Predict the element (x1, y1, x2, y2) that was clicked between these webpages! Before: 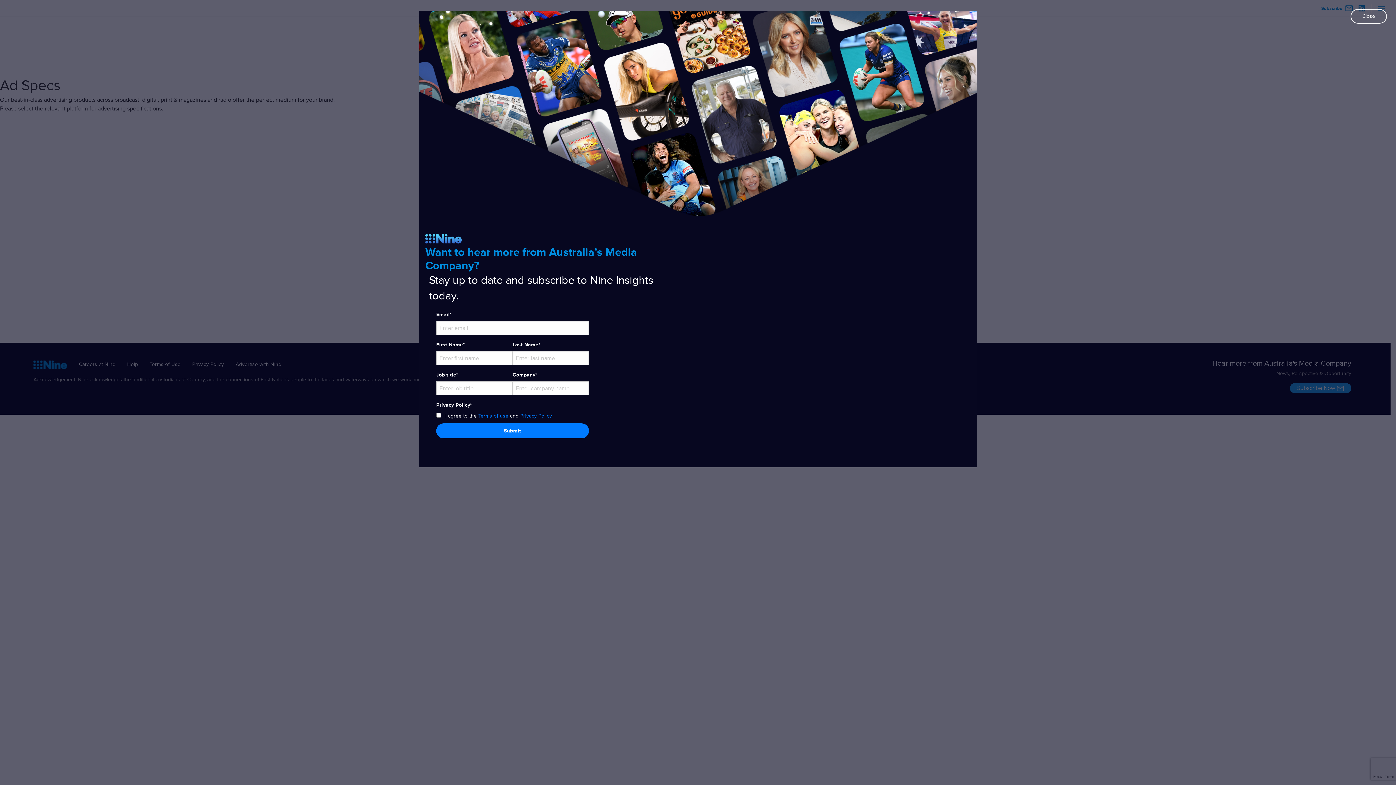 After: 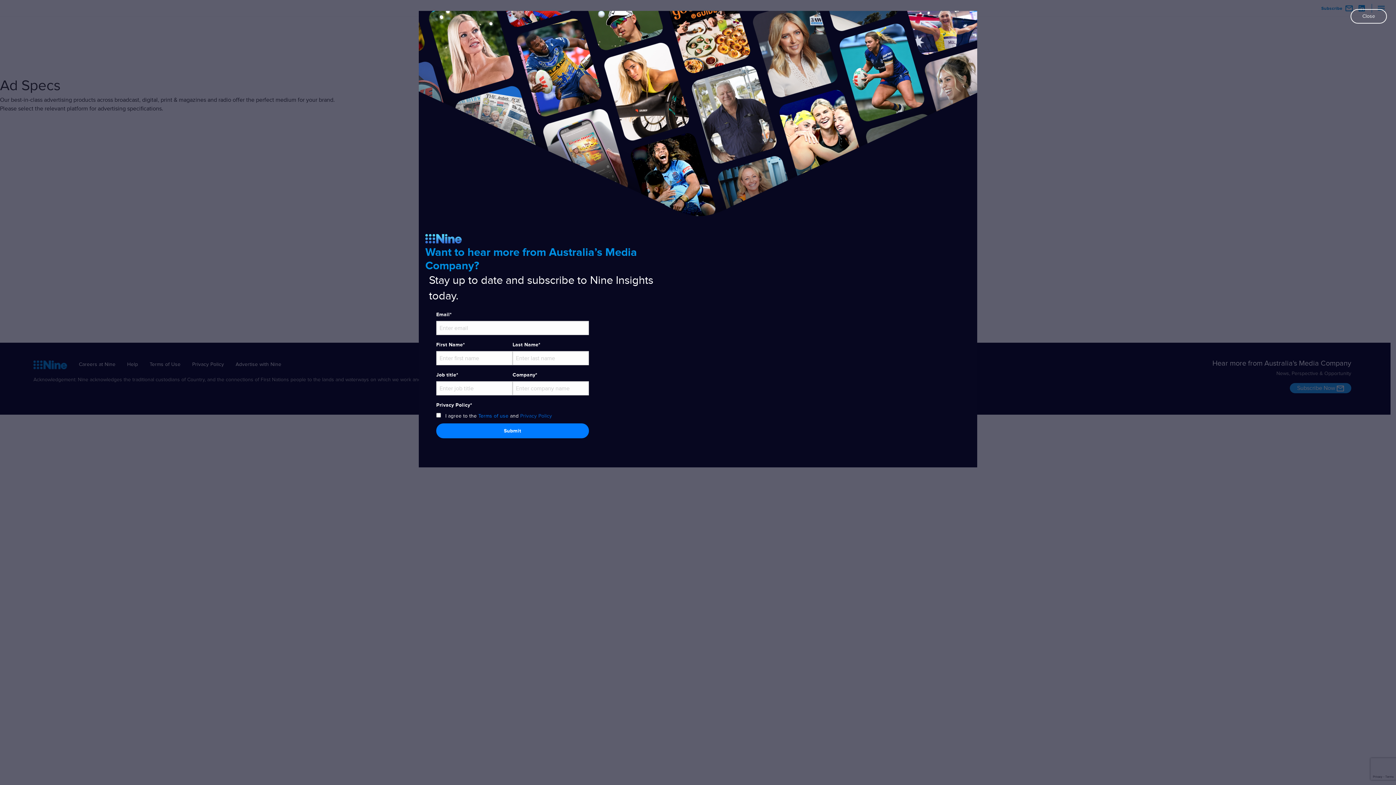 Action: bbox: (520, 413, 552, 419) label: Privacy Policy